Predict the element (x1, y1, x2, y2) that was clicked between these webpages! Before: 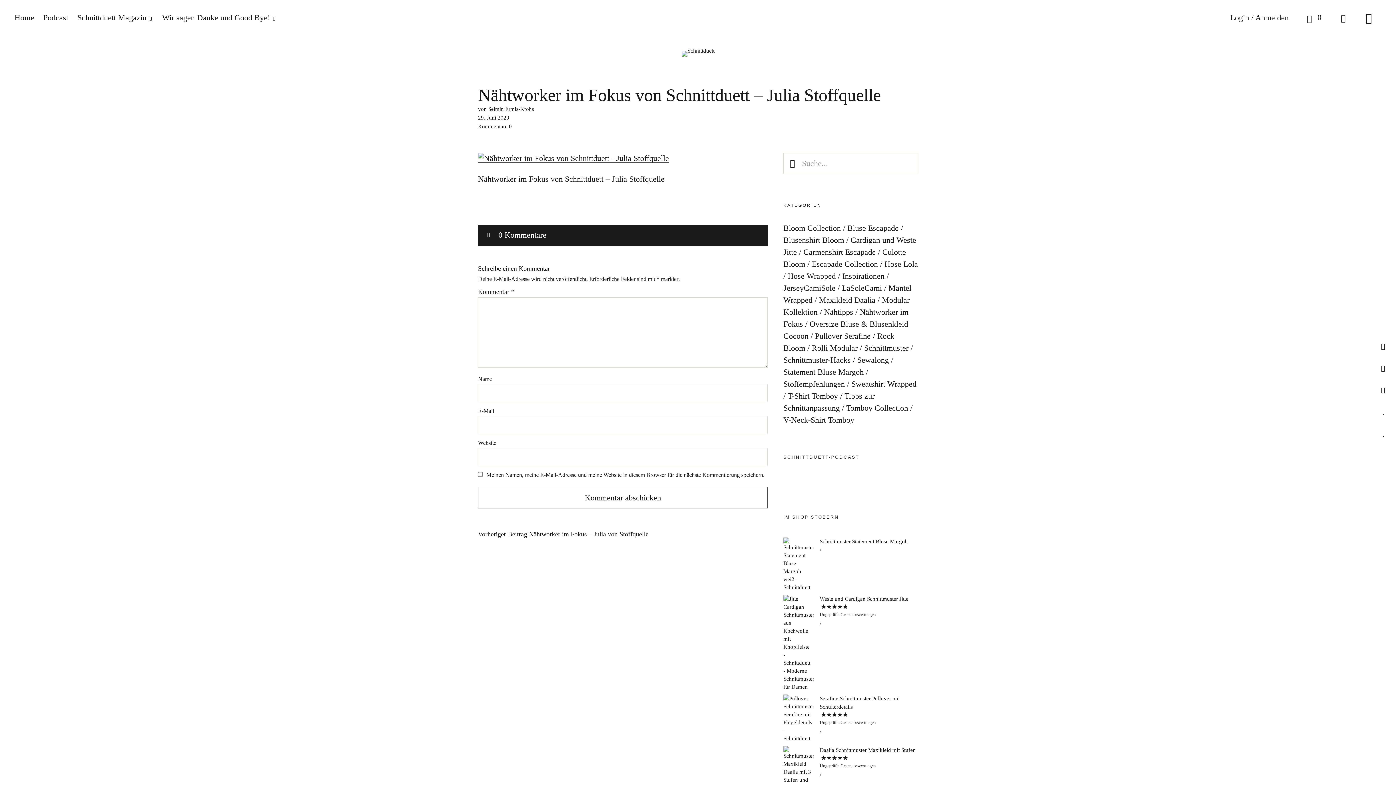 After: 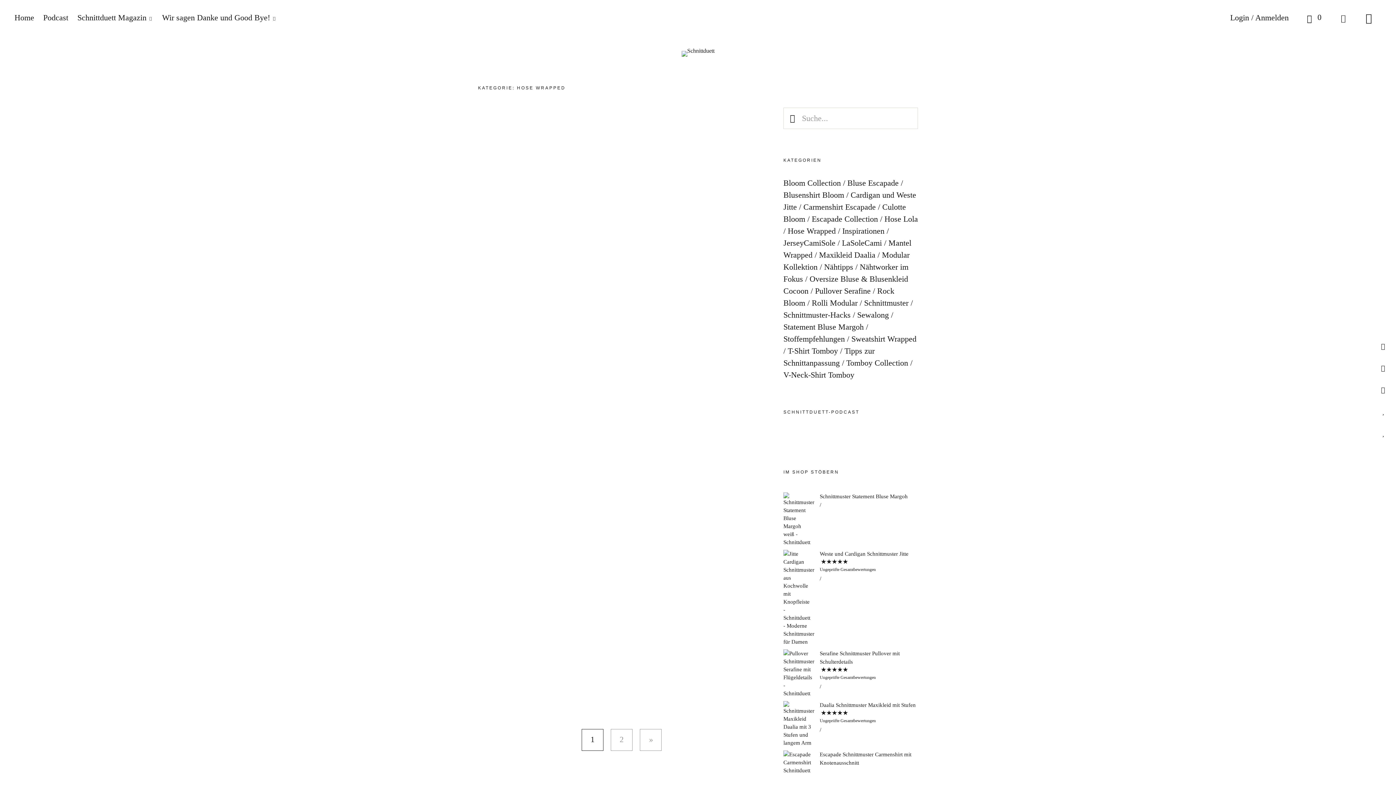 Action: bbox: (788, 271, 836, 280) label: Hose Wrapped